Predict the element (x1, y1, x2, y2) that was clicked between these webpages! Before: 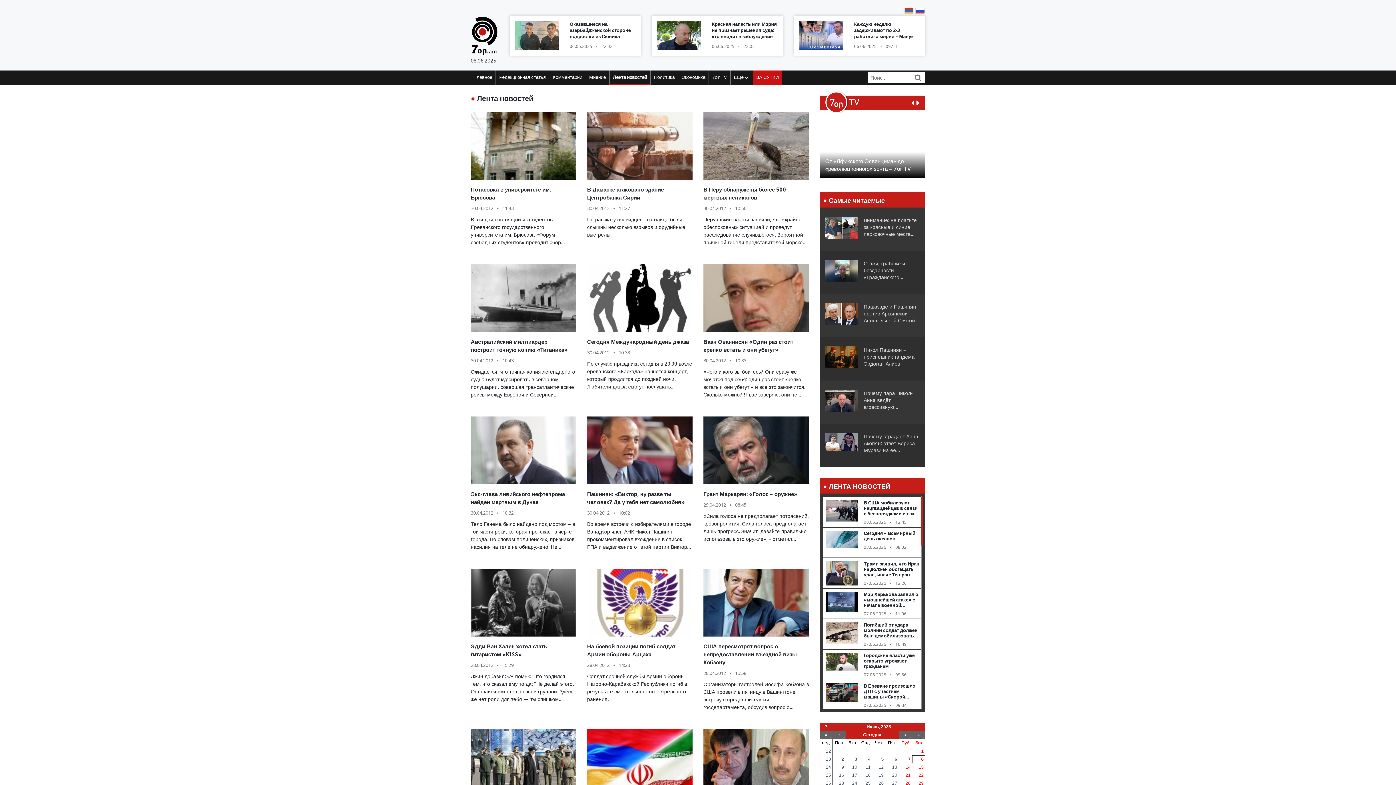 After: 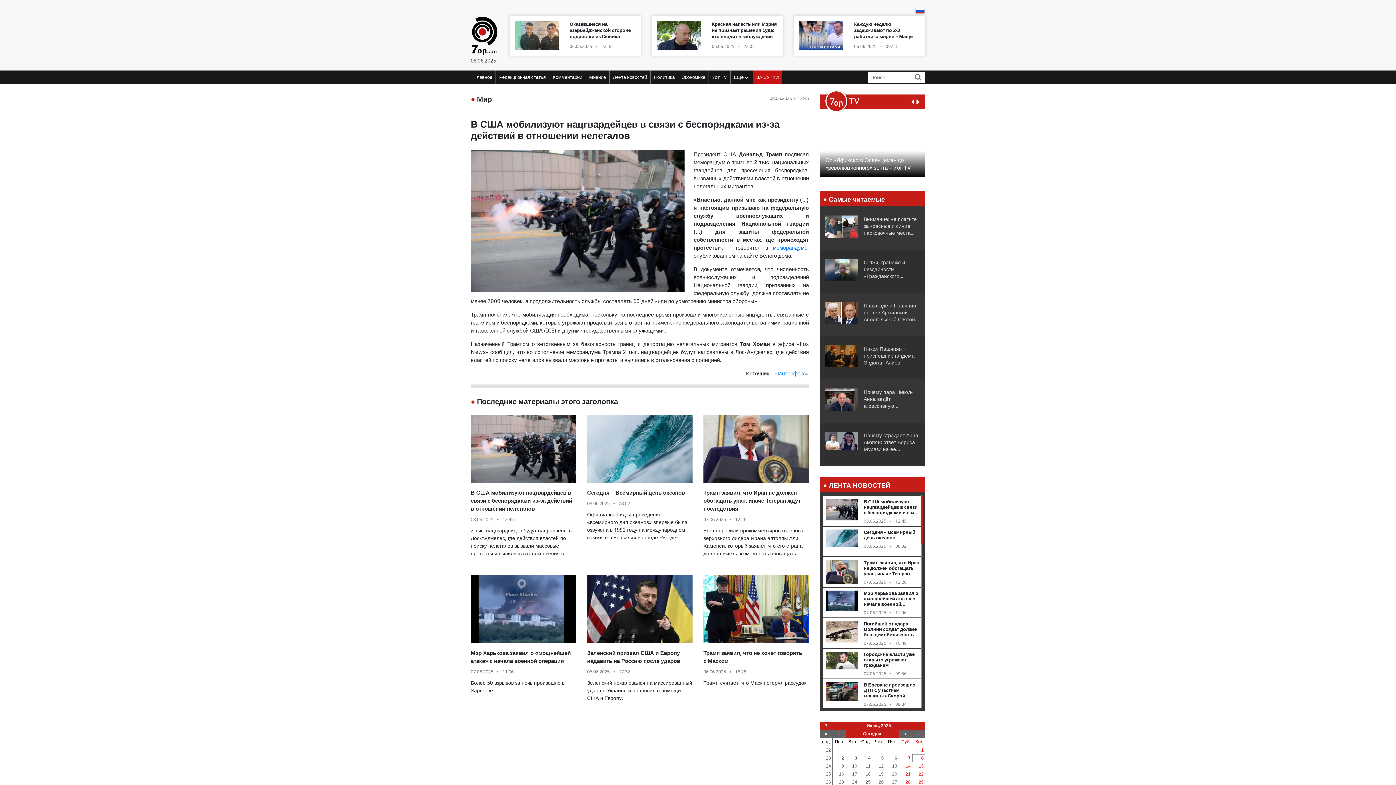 Action: label: В США мобилизуют нацгвардейцев в связи с беспорядками из-за действий в отношении нелегалов bbox: (864, 499, 917, 527)